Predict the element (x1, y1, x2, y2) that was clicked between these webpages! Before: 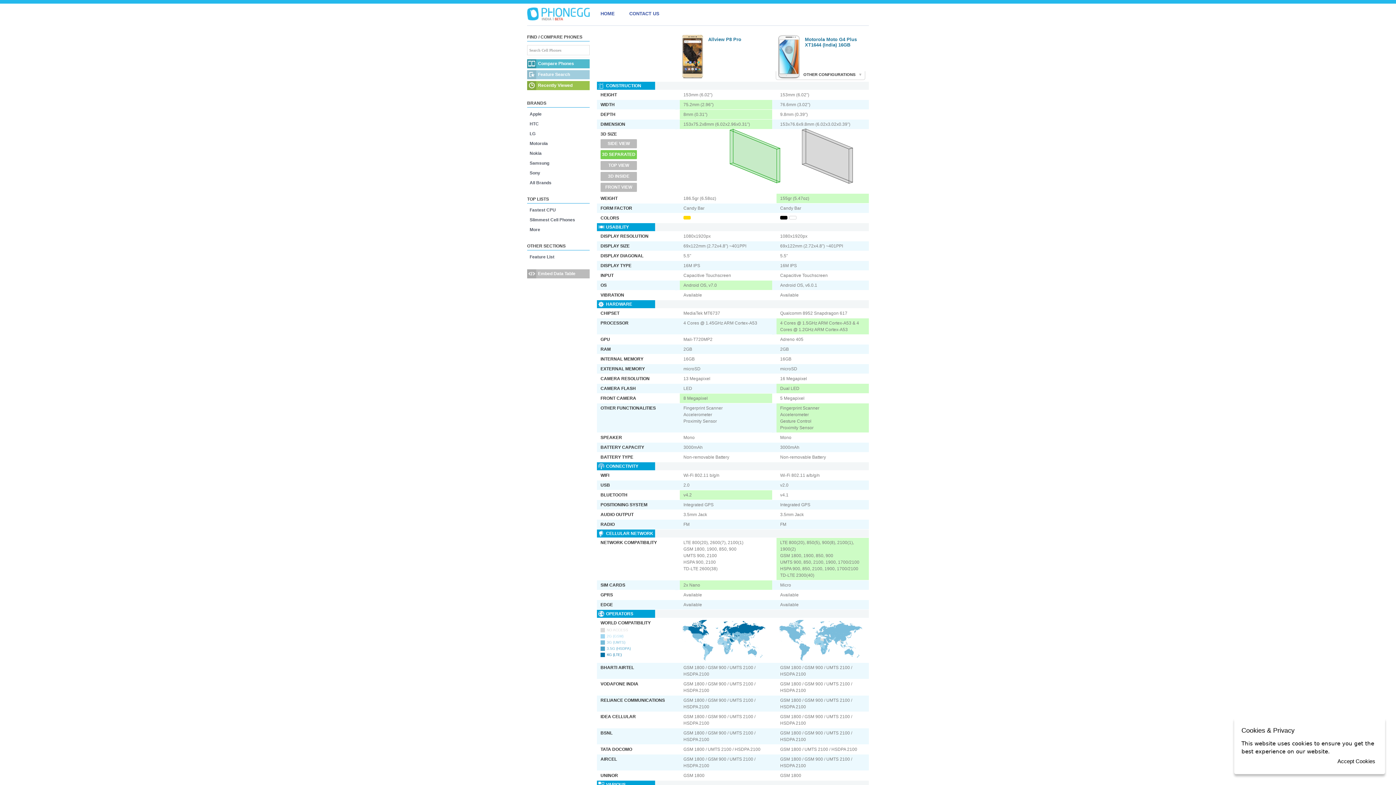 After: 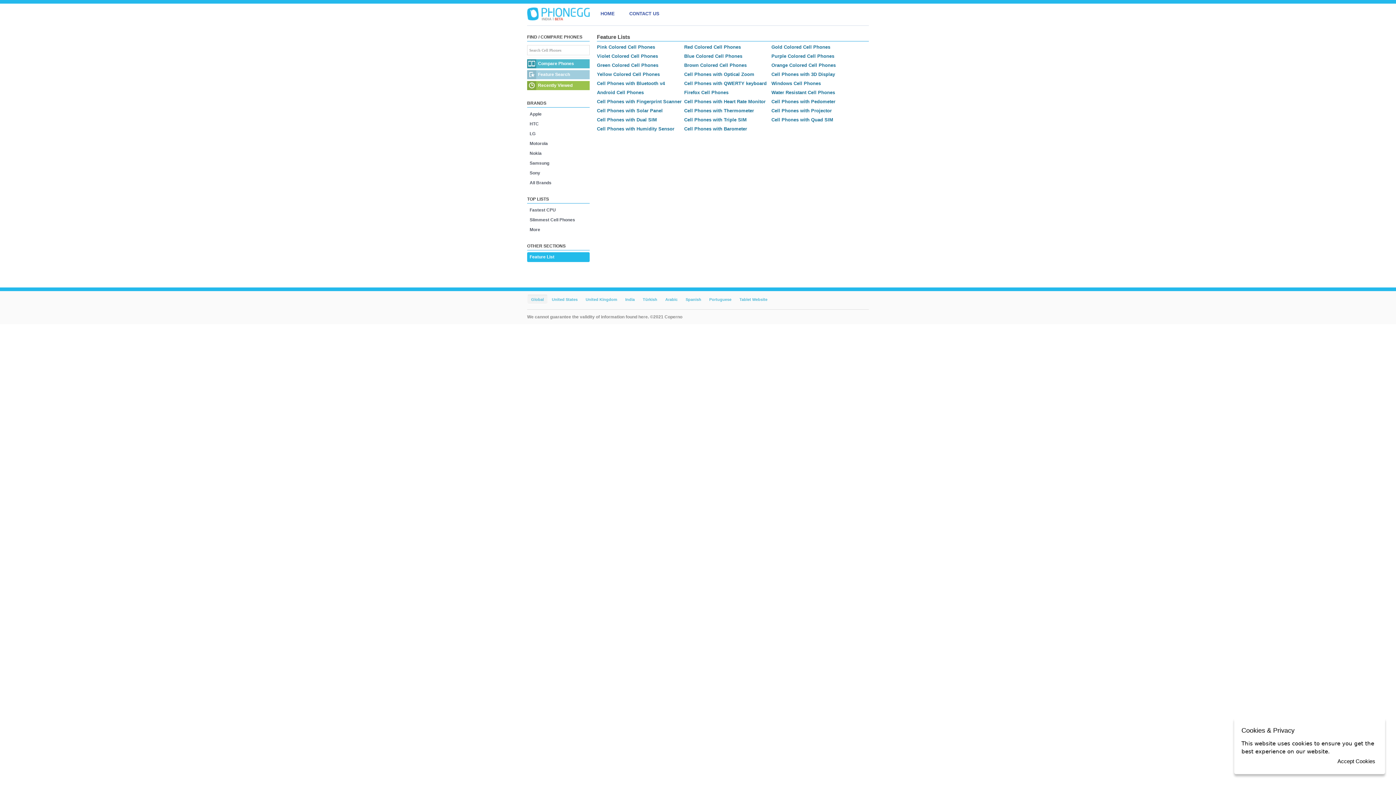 Action: bbox: (527, 252, 589, 262) label: Feature List